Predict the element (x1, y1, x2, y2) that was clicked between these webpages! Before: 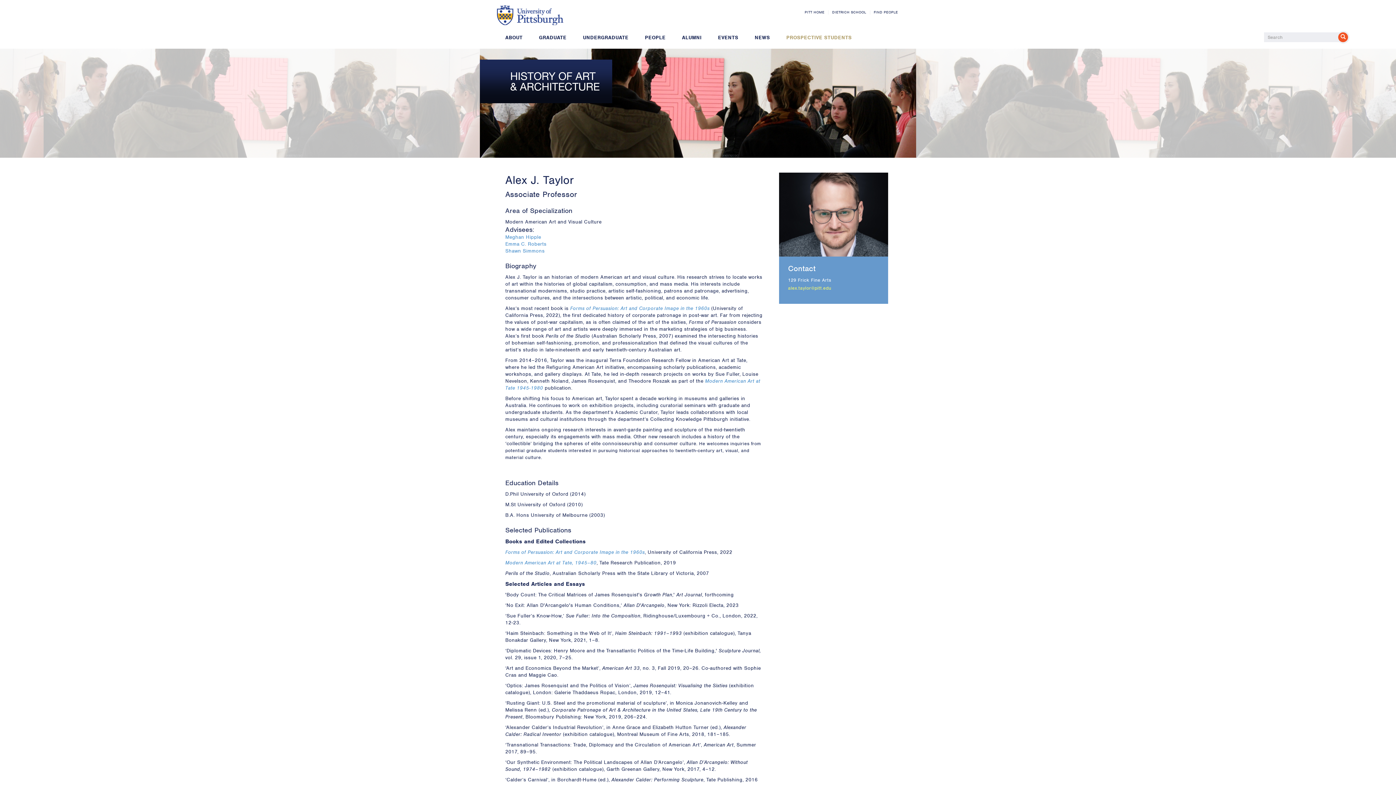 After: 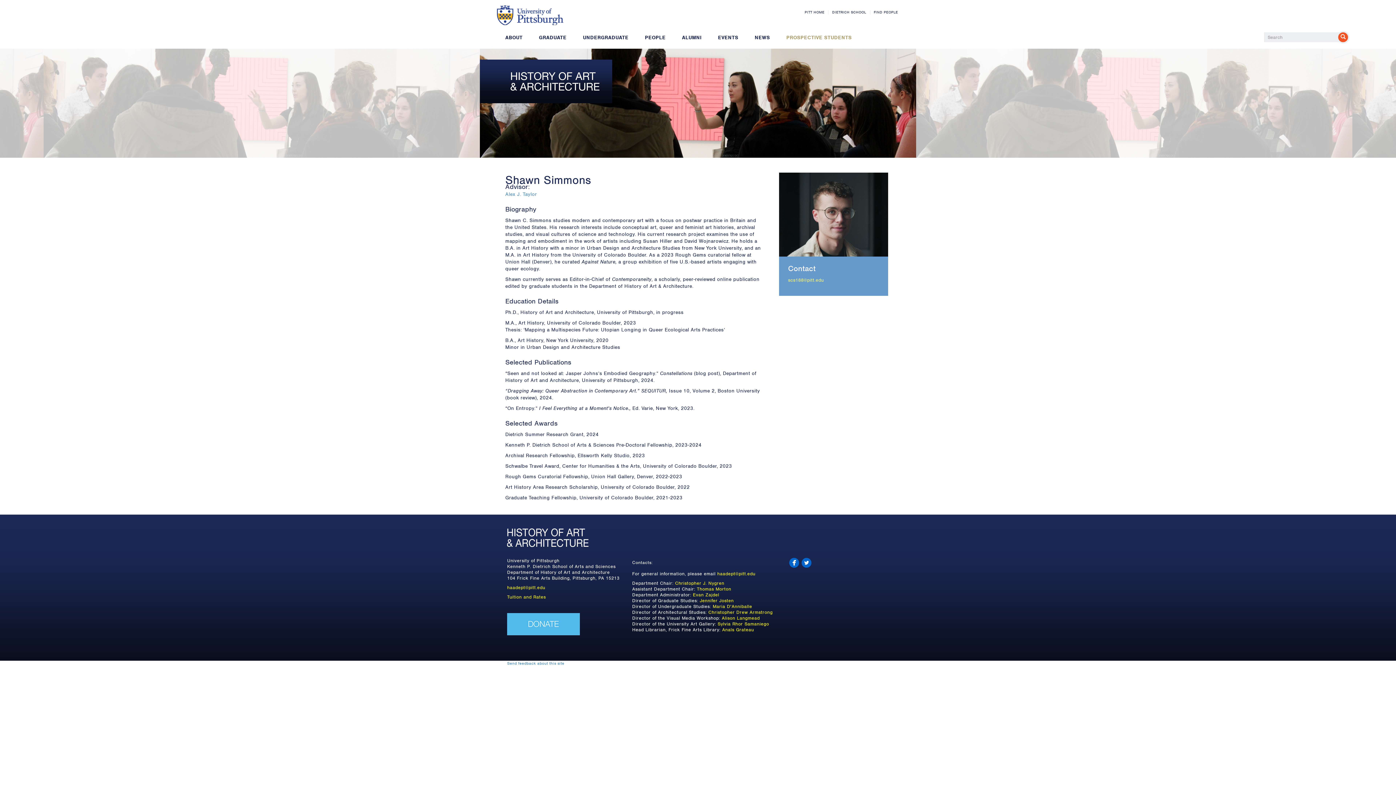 Action: label: Shawn Simmons bbox: (505, 248, 544, 254)